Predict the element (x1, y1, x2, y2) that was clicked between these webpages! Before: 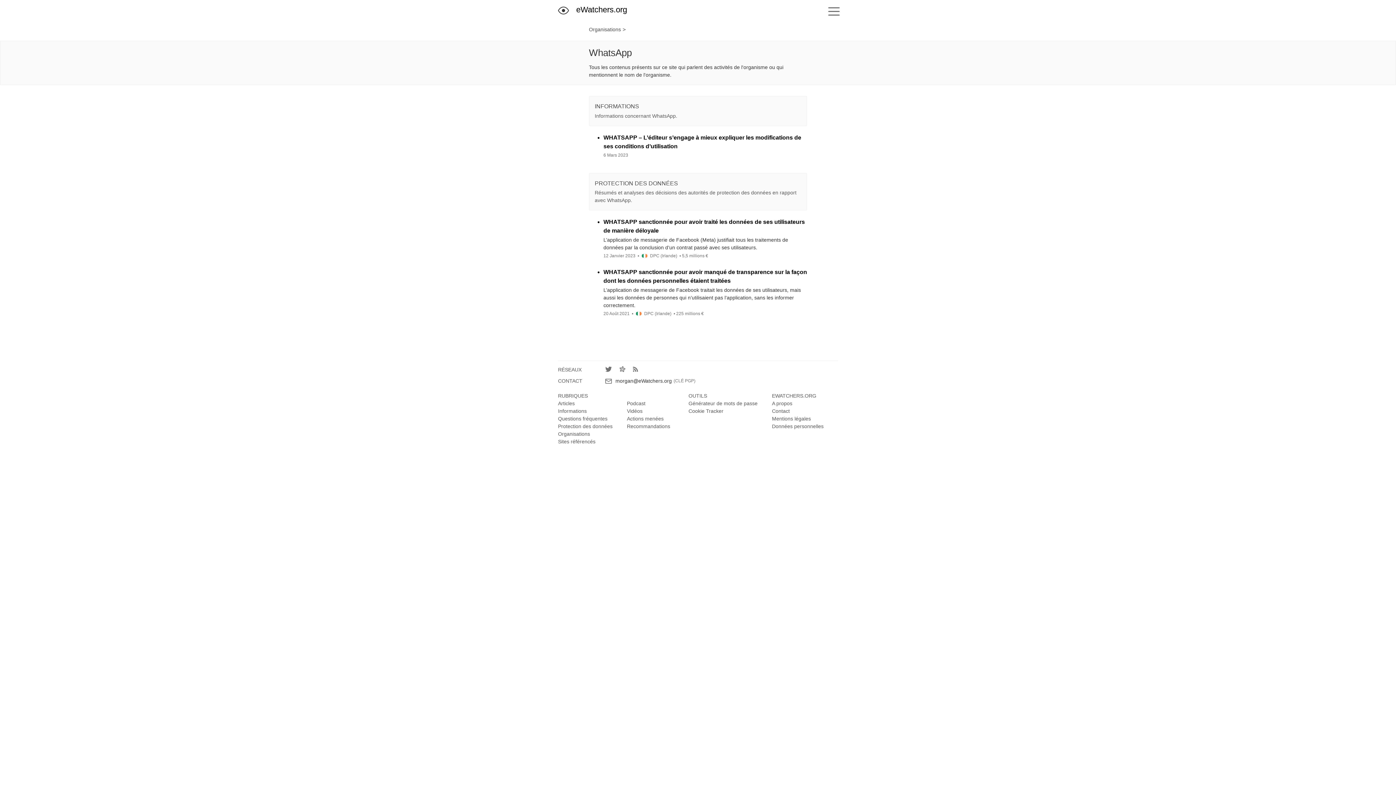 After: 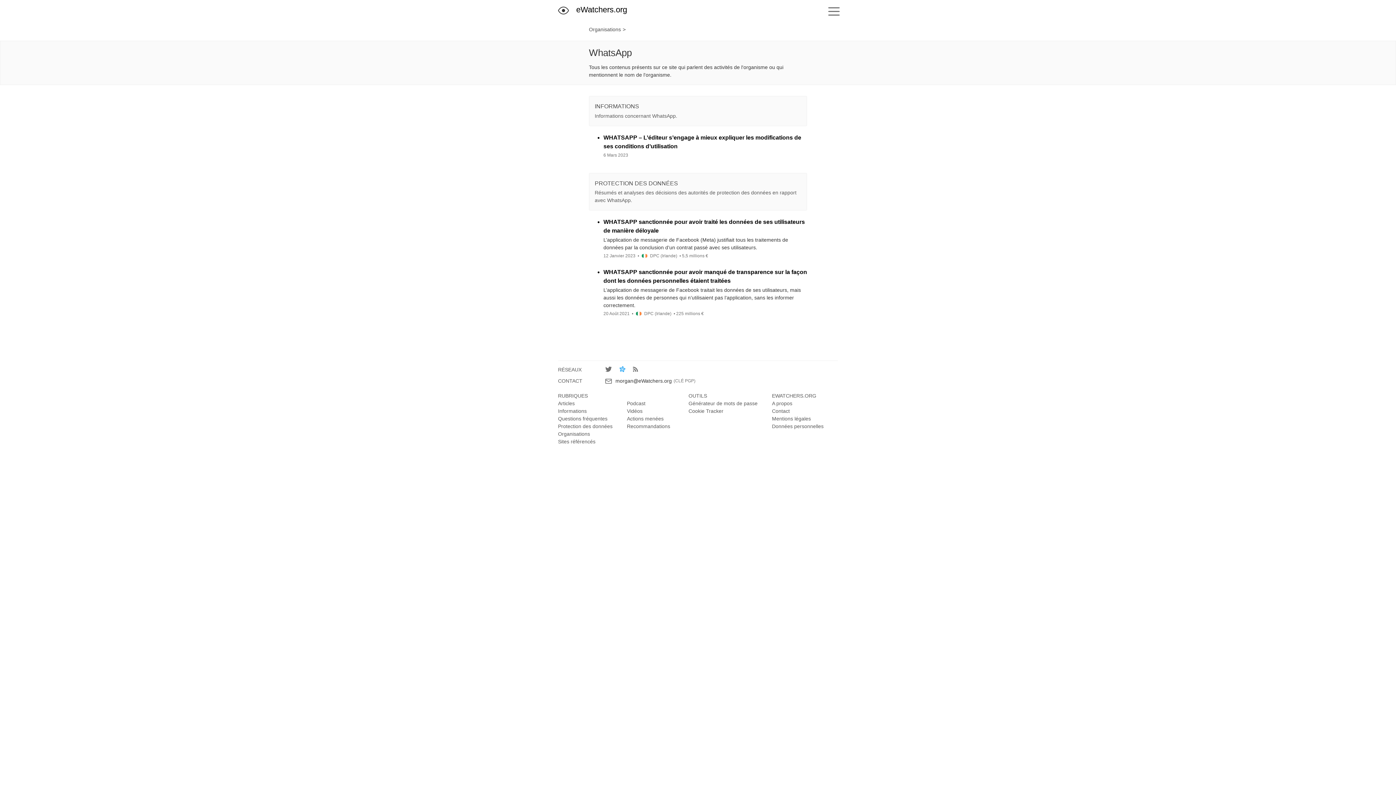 Action: label: Fediverse bbox: (619, 367, 633, 373)